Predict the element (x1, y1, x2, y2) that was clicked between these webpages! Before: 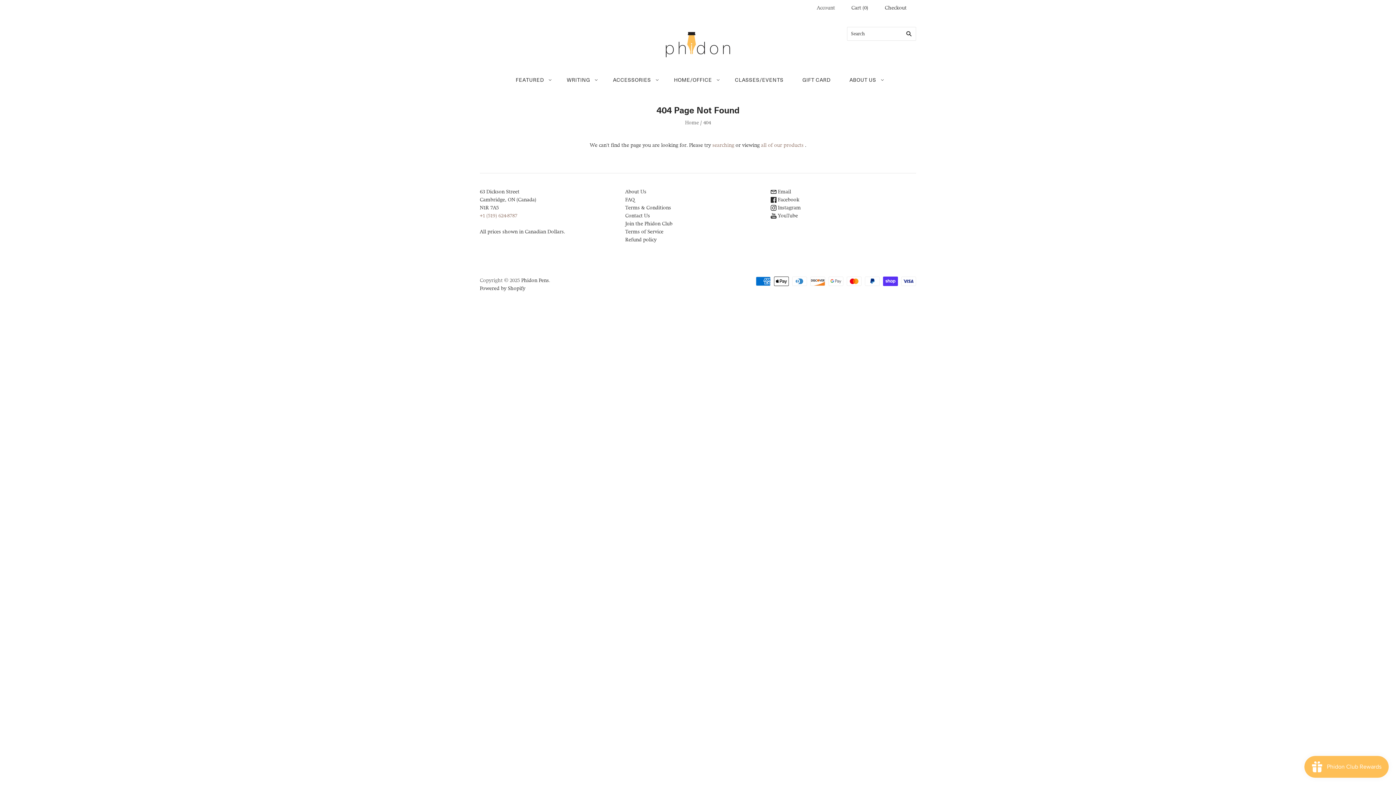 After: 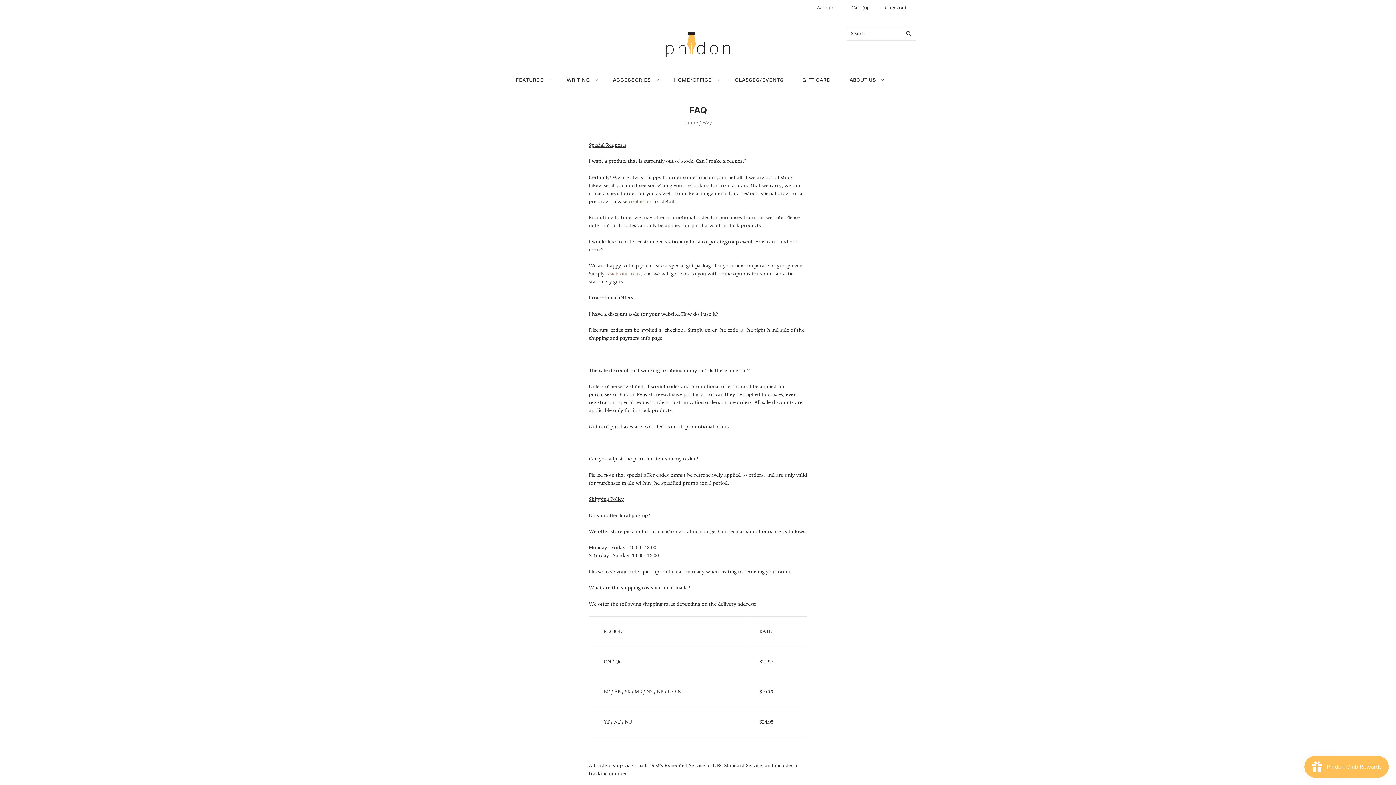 Action: label: FAQ bbox: (625, 196, 634, 202)